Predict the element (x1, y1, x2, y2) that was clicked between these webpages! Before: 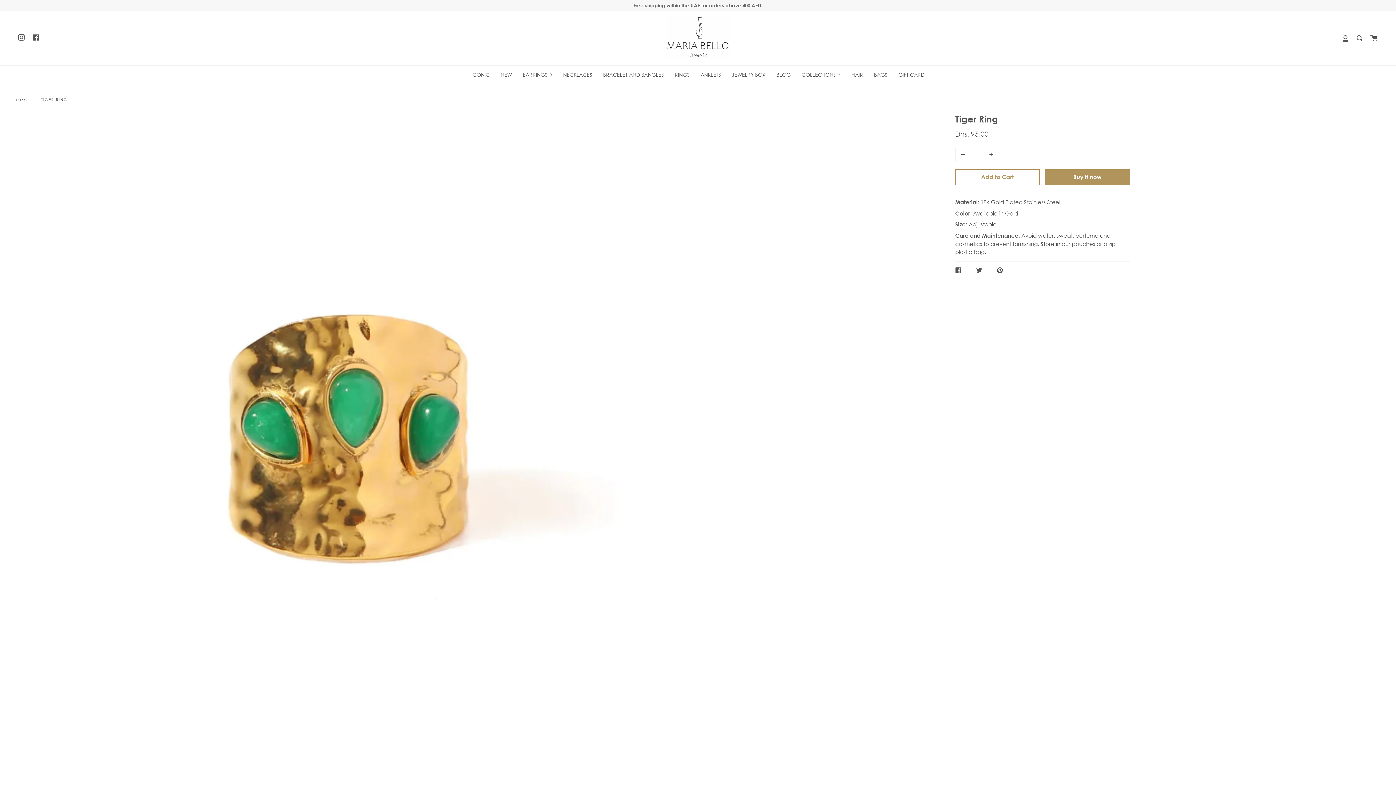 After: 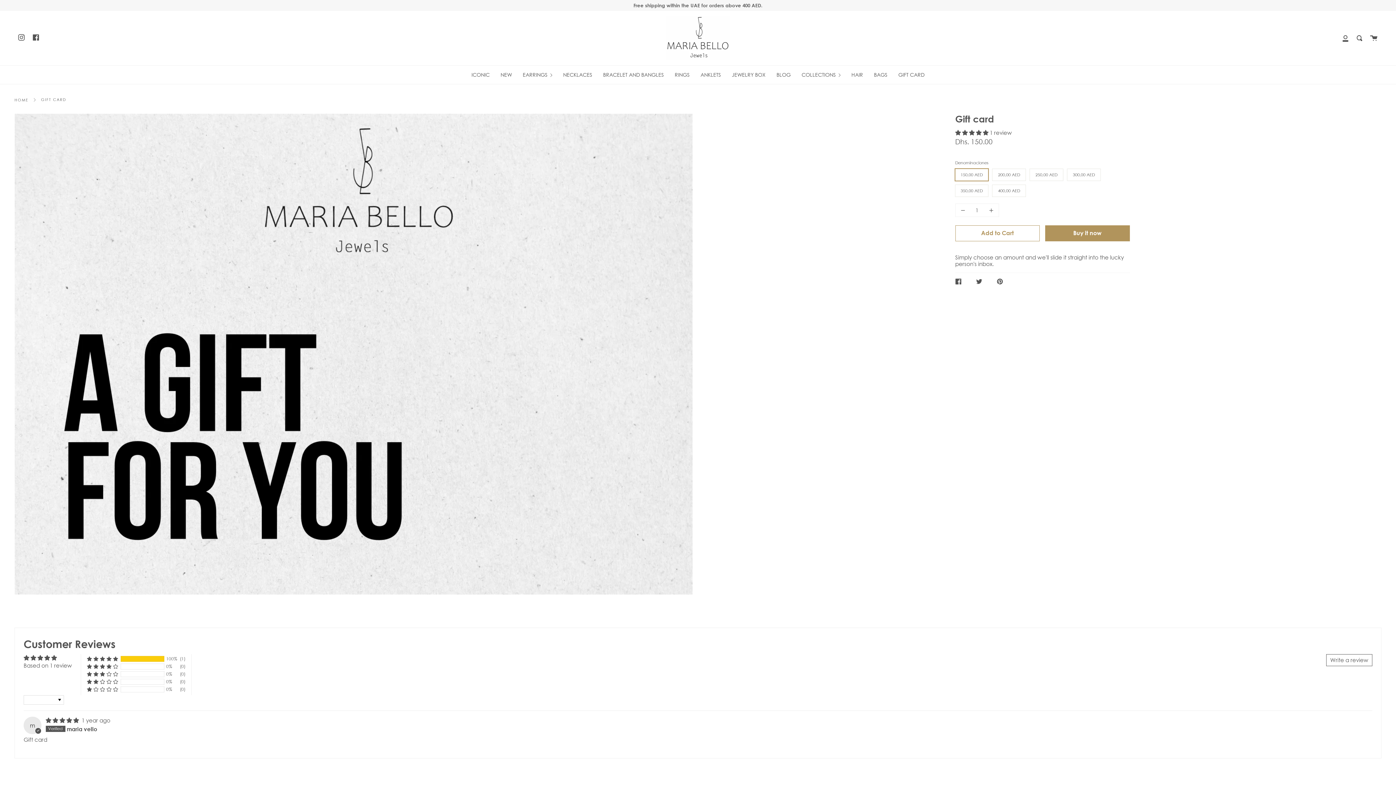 Action: label: GIFT CARD bbox: (893, 65, 930, 83)